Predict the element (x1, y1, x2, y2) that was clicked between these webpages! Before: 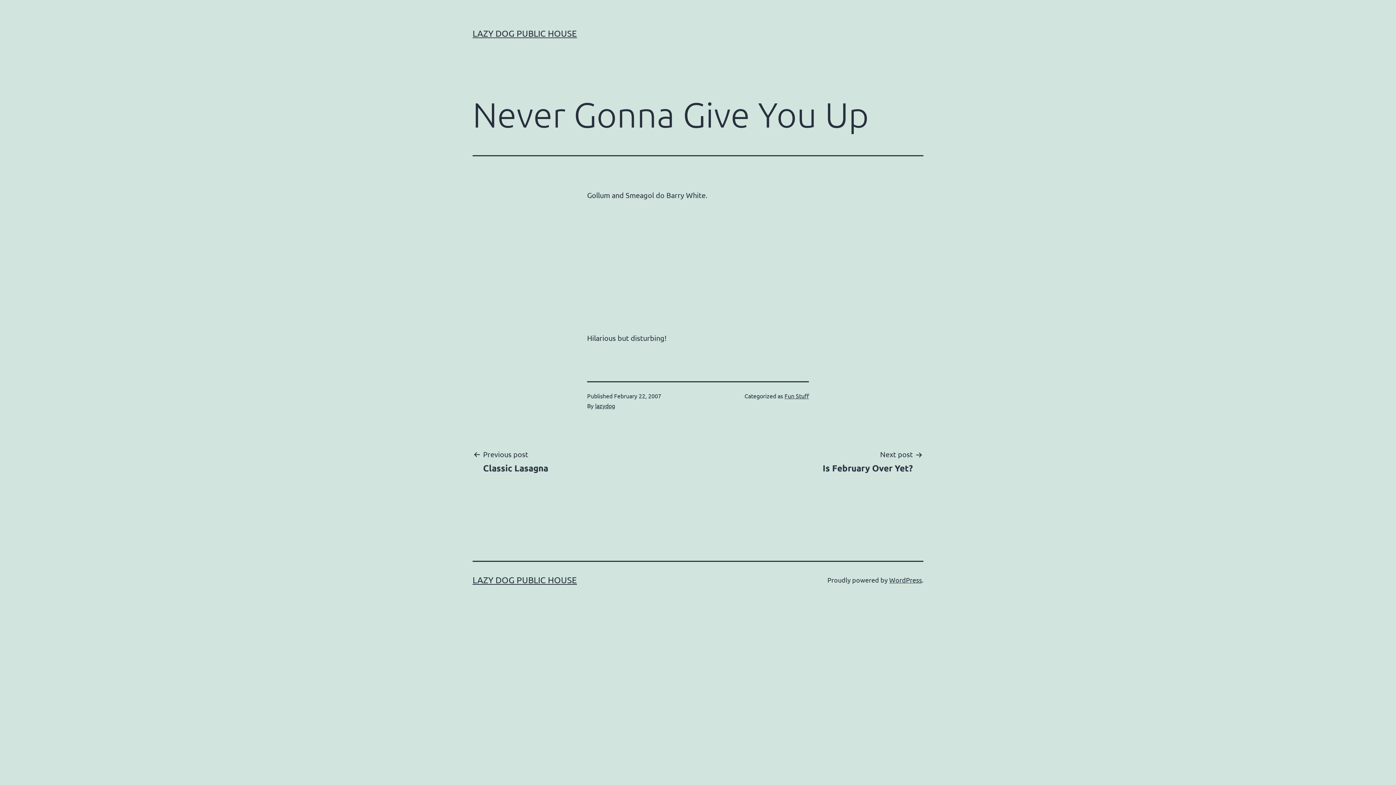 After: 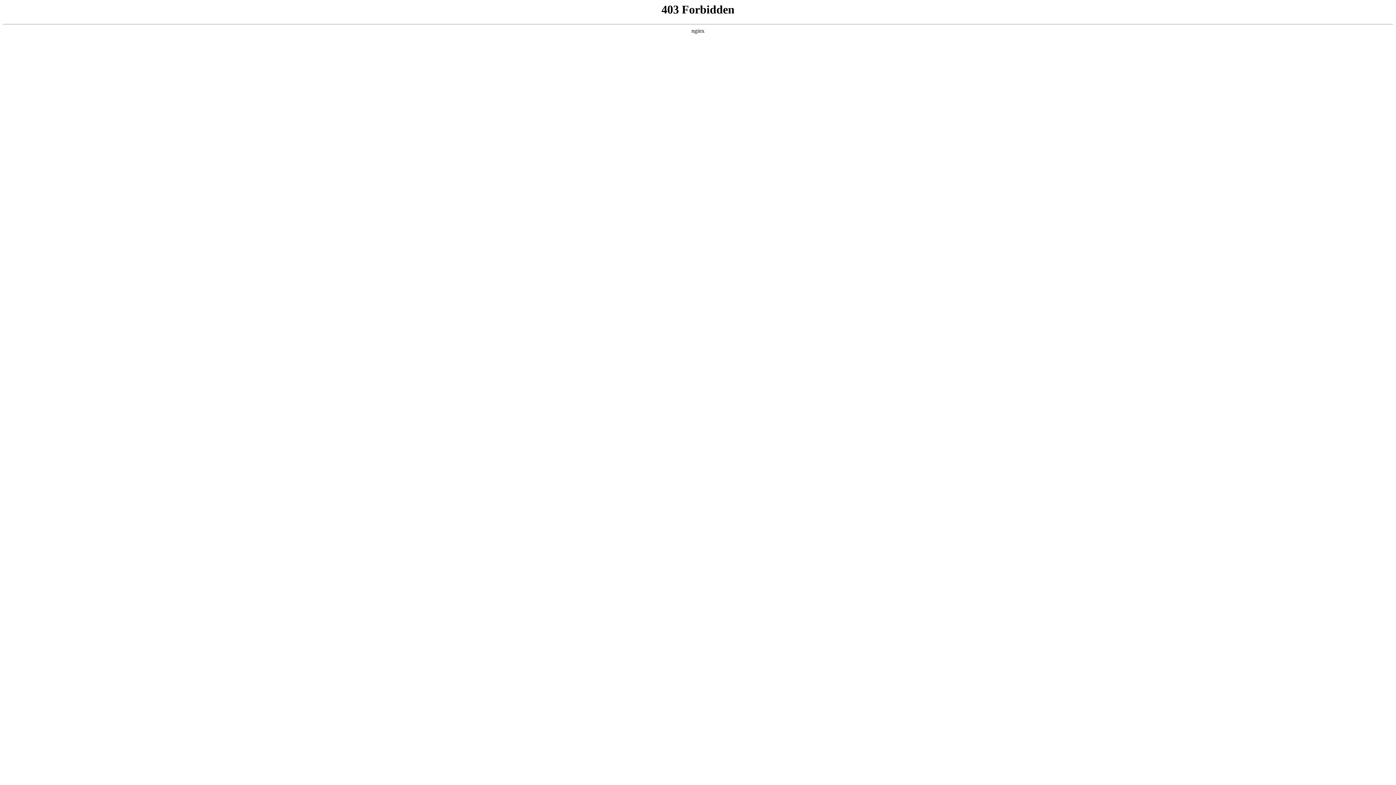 Action: bbox: (889, 576, 922, 584) label: WordPress